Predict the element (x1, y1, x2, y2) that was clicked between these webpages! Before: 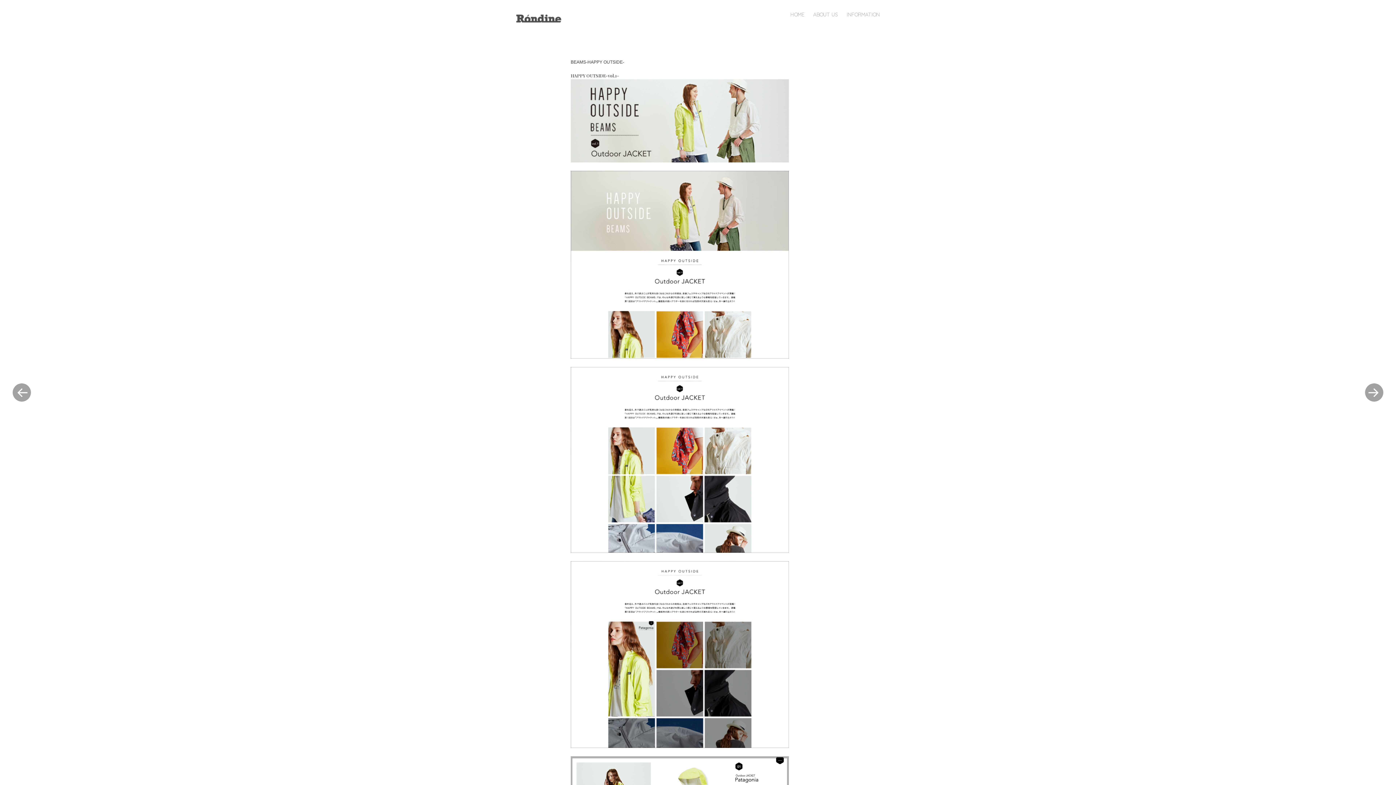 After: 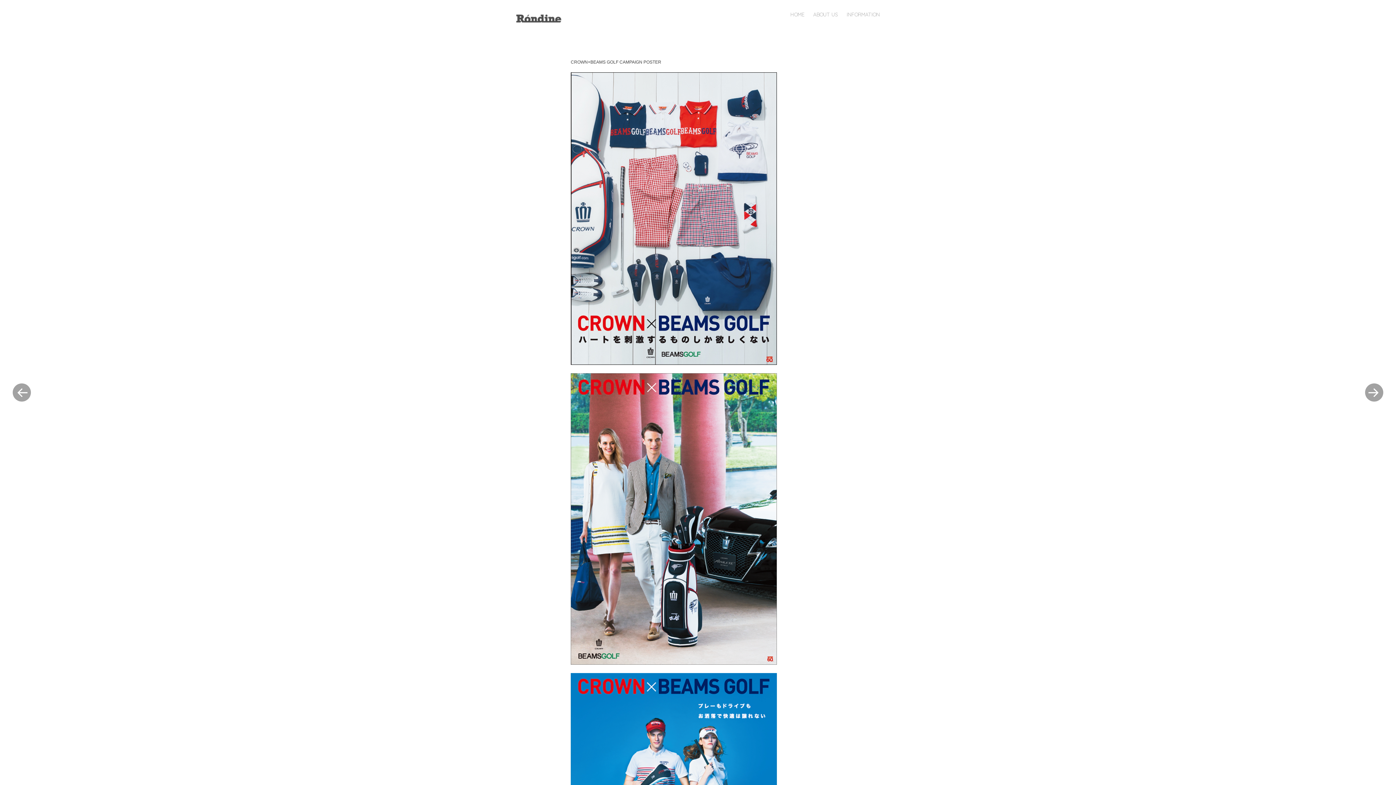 Action: label: « 過去の投稿 bbox: (0, 0, 43, 785)